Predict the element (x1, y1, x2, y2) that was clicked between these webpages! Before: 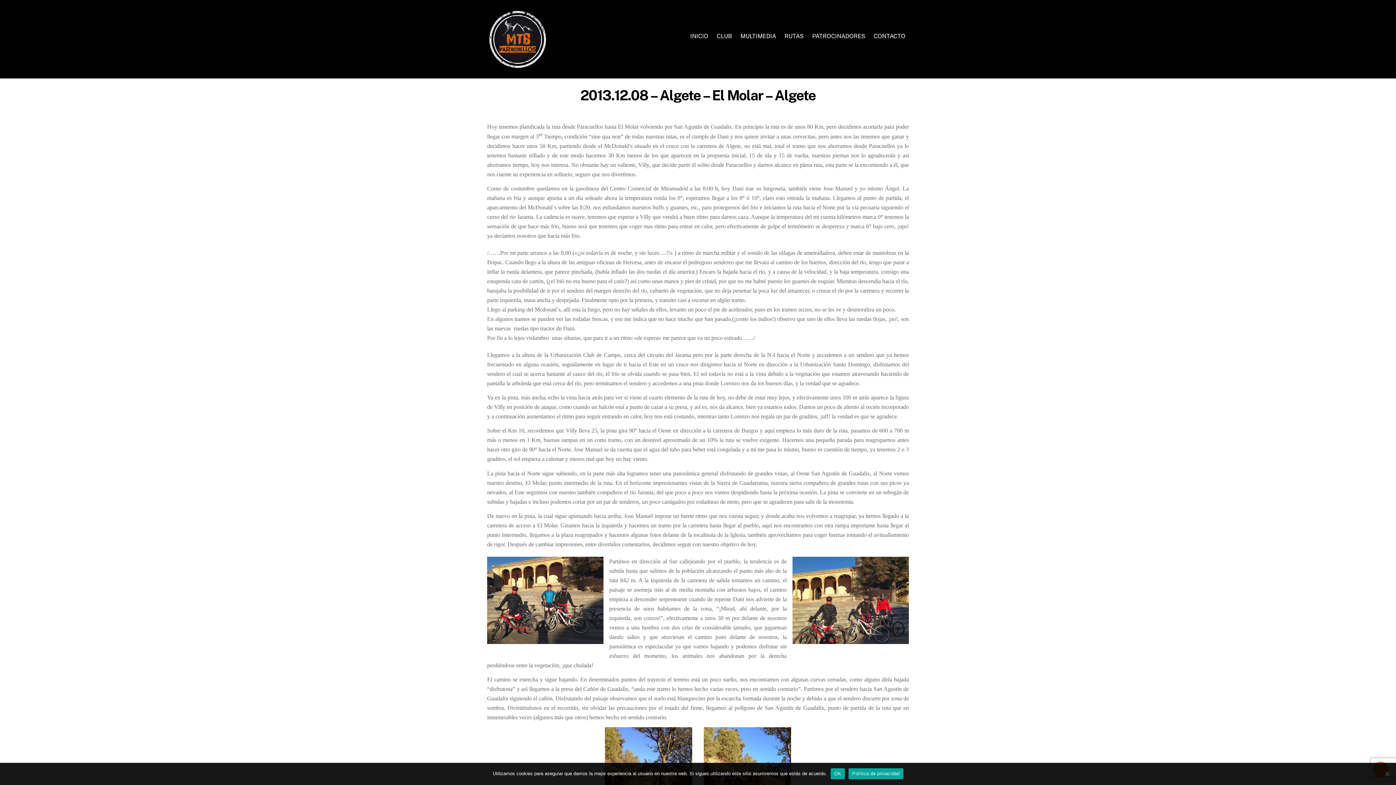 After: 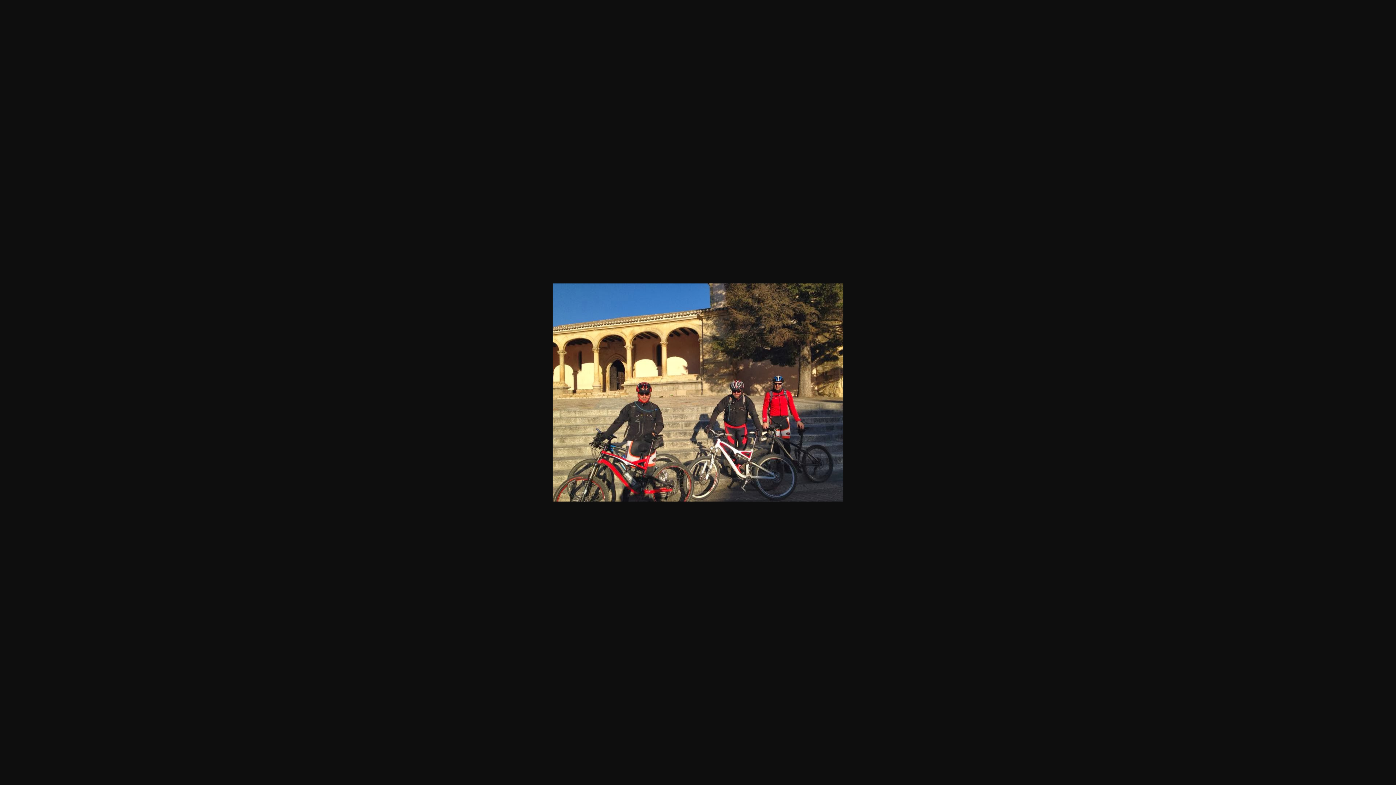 Action: bbox: (792, 557, 909, 647)